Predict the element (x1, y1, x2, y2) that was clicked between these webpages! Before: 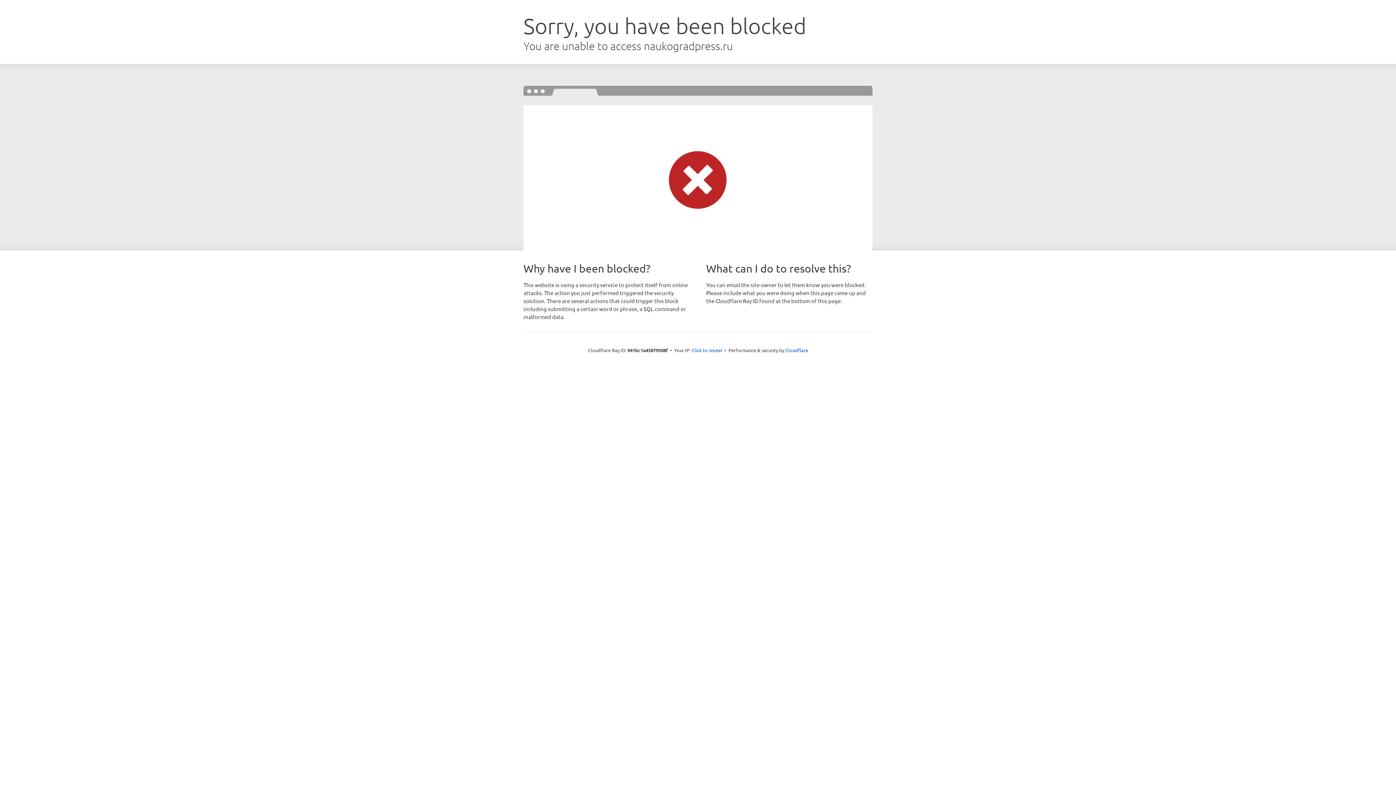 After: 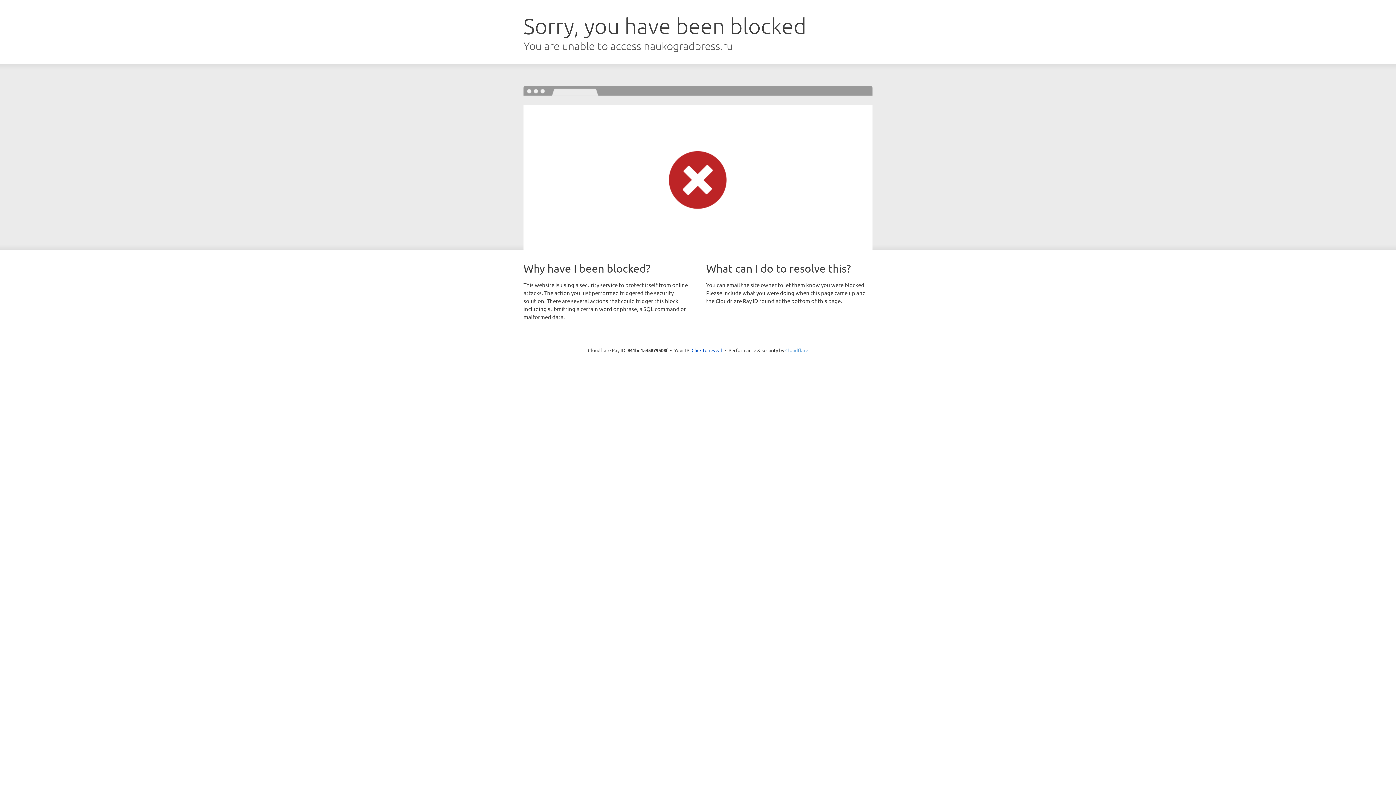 Action: label: Cloudflare bbox: (785, 347, 808, 353)